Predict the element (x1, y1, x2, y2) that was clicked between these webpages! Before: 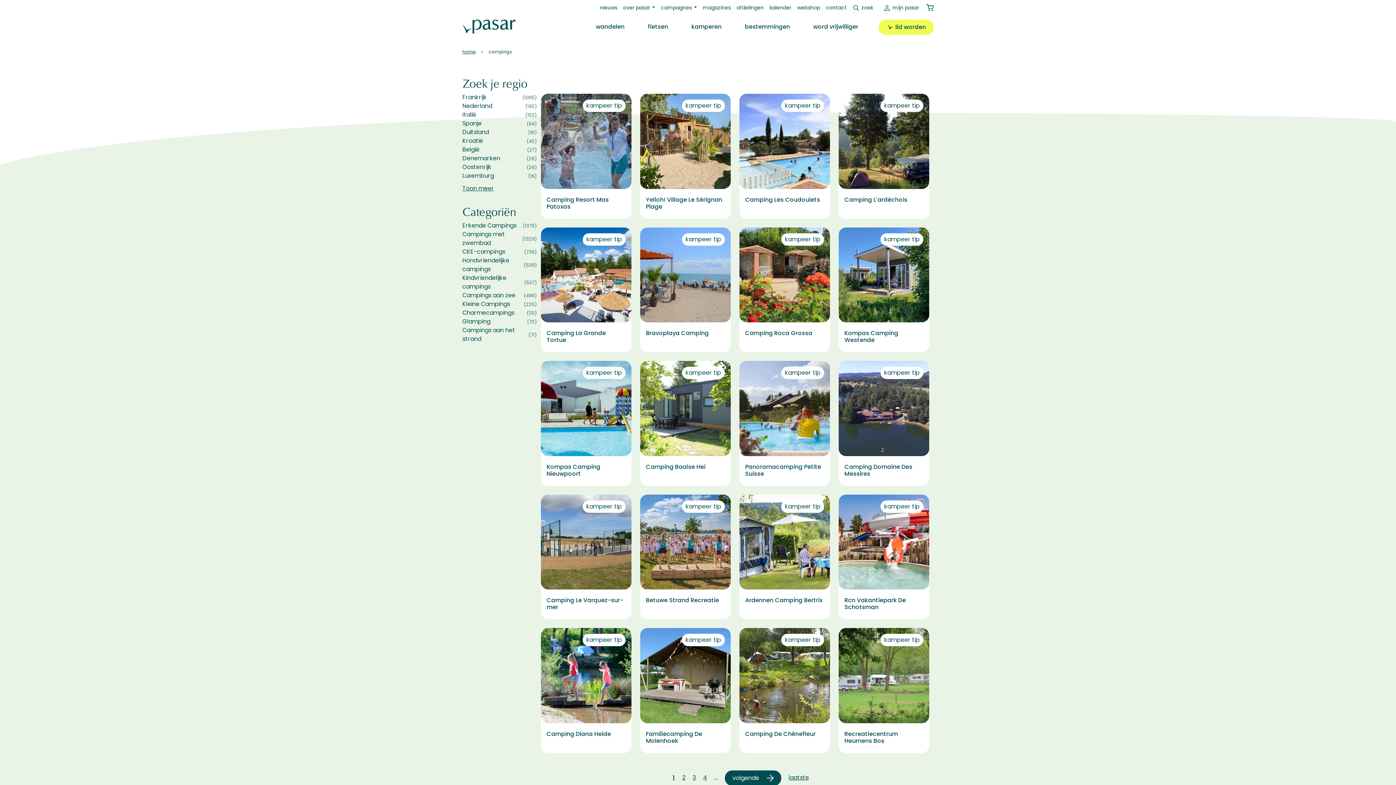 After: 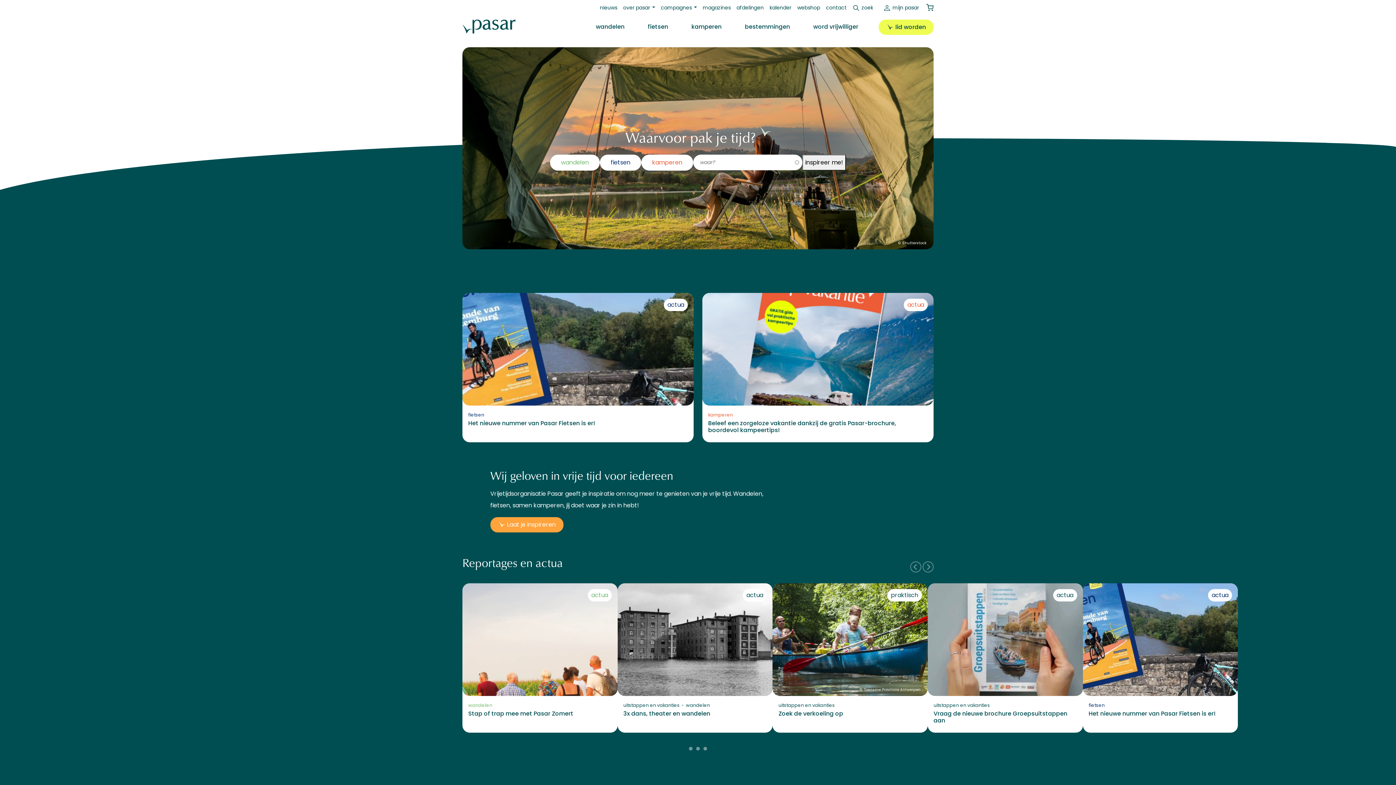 Action: label: home bbox: (462, 48, 475, 54)